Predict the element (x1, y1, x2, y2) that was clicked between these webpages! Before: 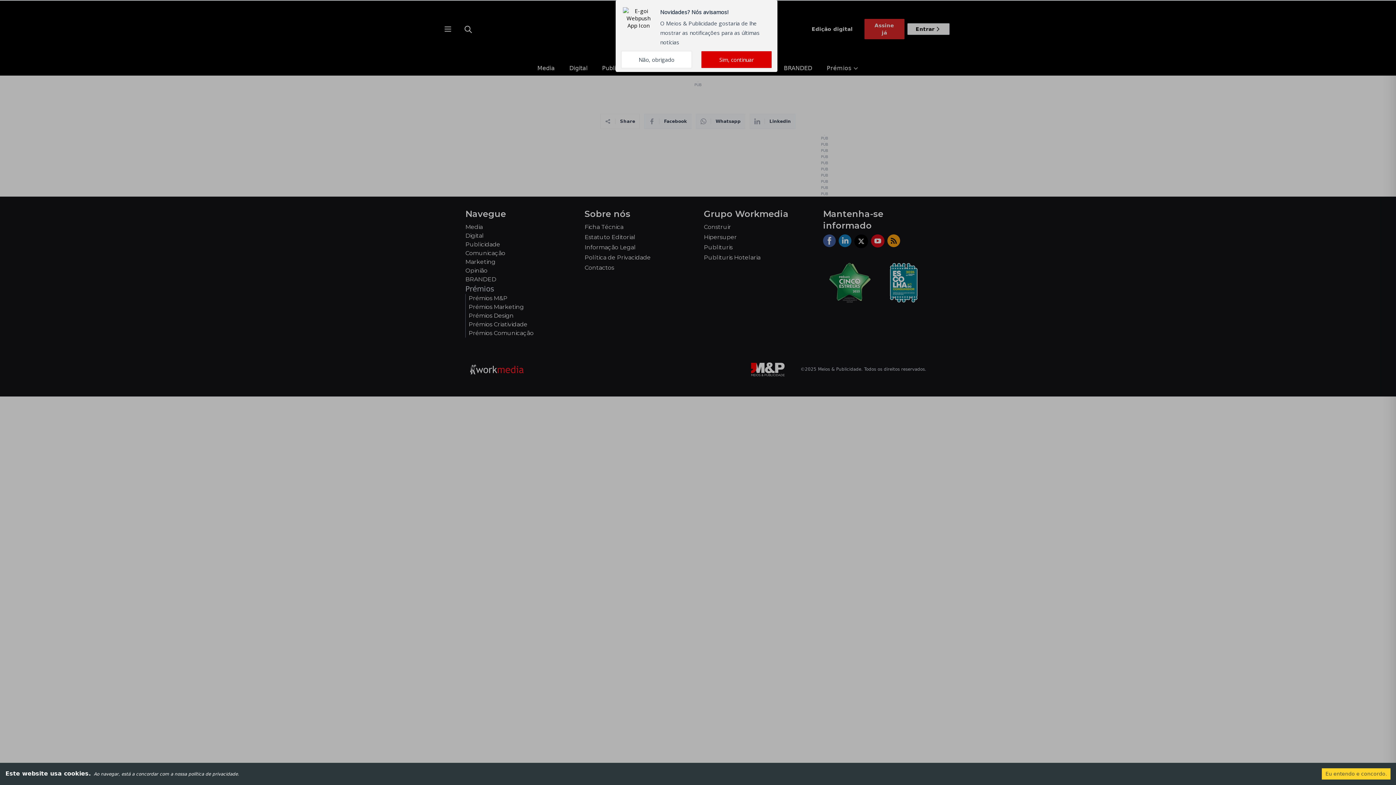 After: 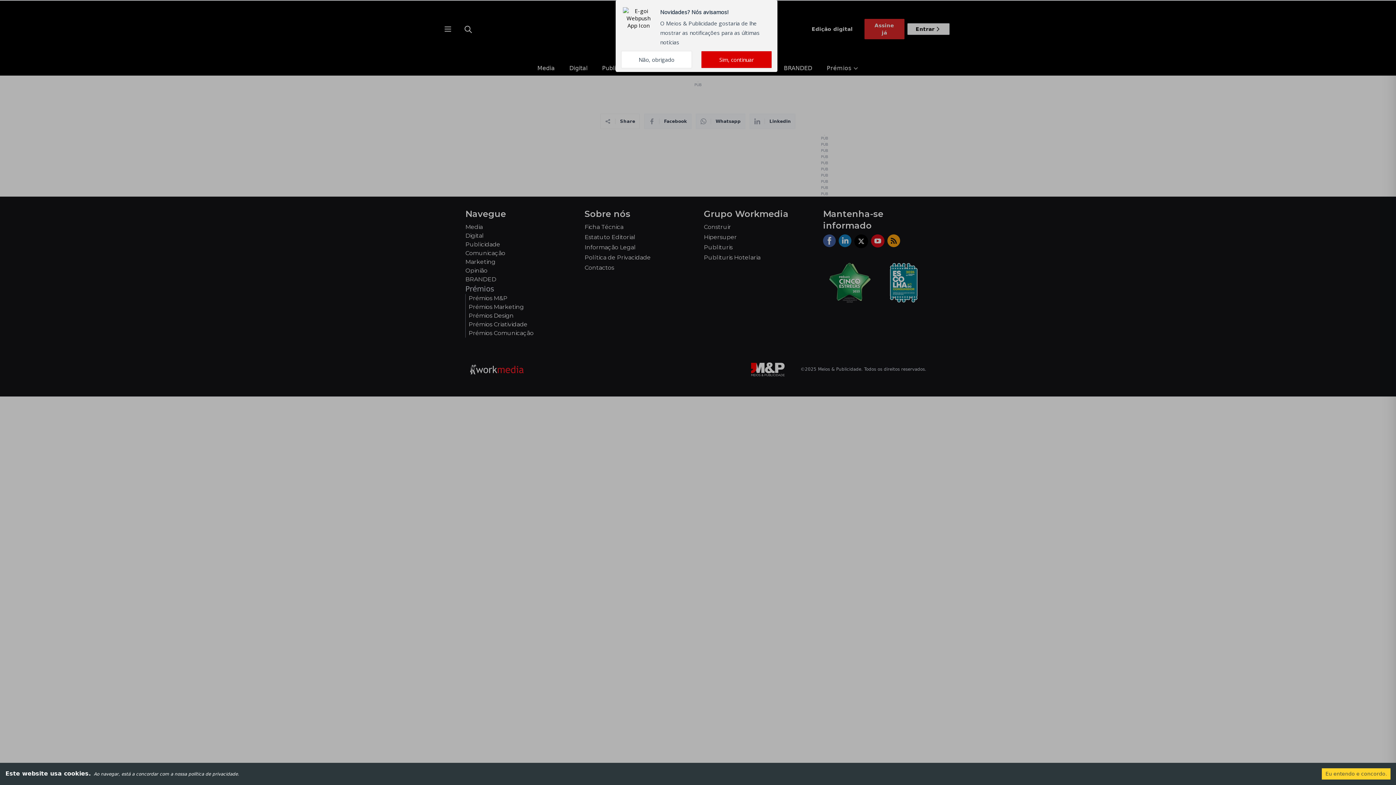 Action: label: Avançar bbox: (1129, 4, 1179, 20)